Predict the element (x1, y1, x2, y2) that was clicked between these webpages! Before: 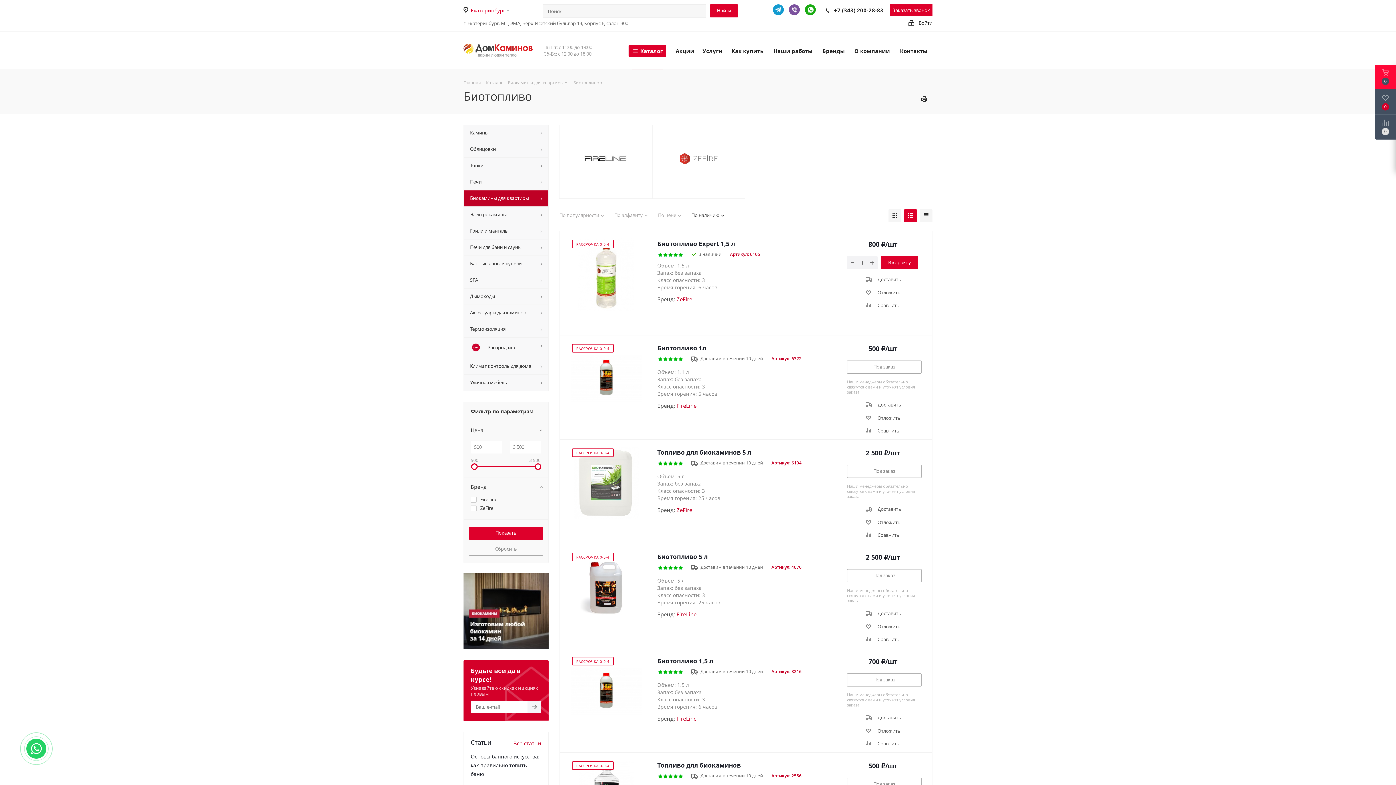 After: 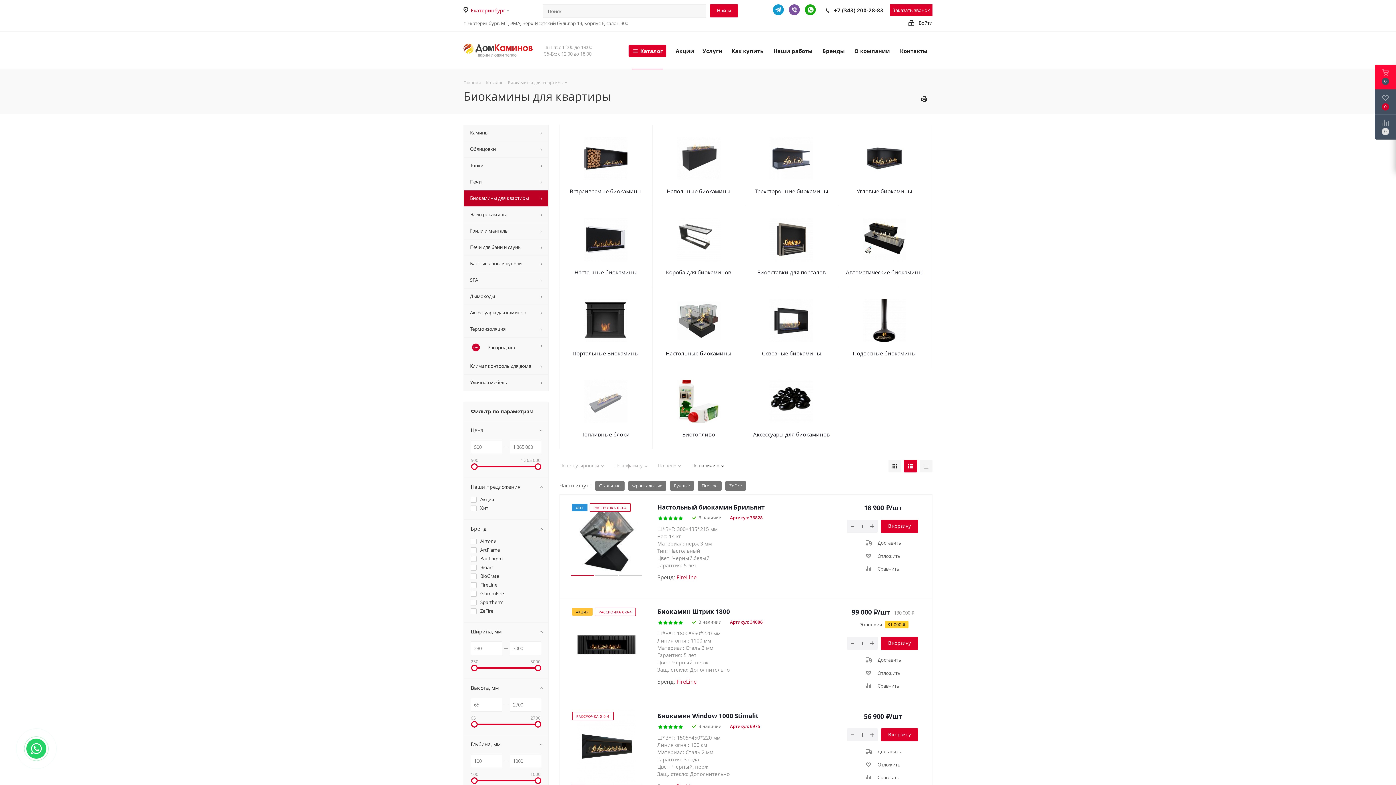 Action: bbox: (508, 78, 563, 85) label: Биокамины для квартиры